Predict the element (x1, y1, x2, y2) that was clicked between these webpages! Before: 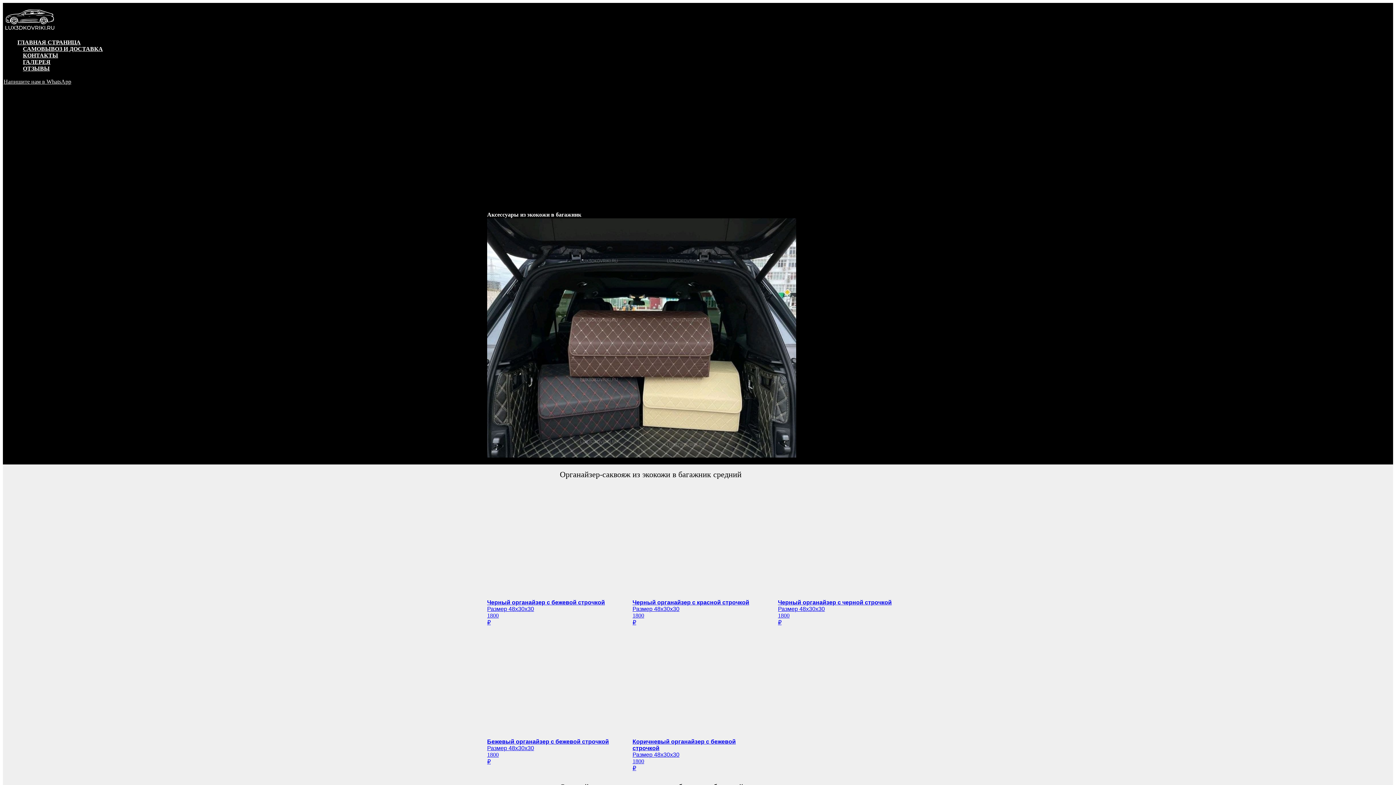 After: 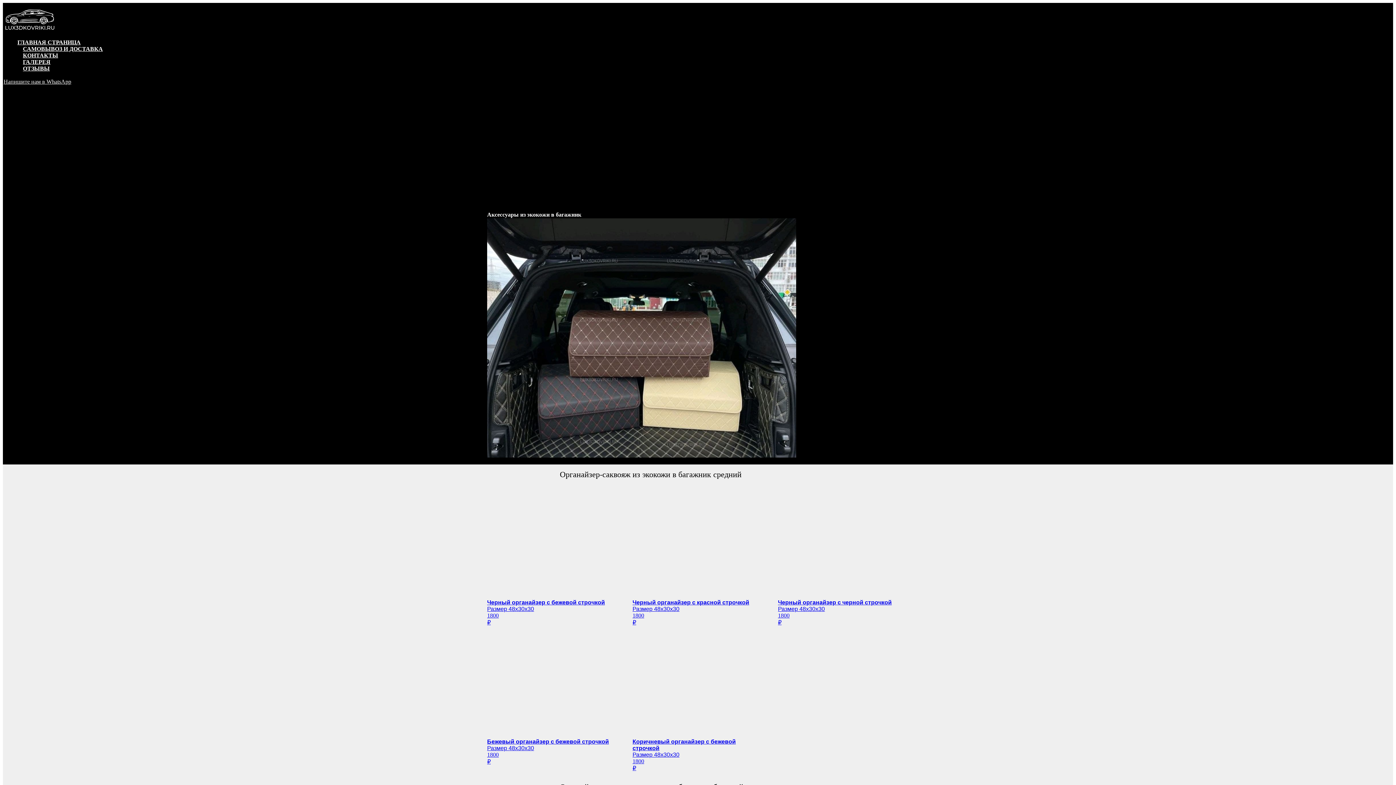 Action: bbox: (487, 738, 618, 765) label: Бежевый органайзер с бежевой строчкой
Размер 48х30х30
1800
₽